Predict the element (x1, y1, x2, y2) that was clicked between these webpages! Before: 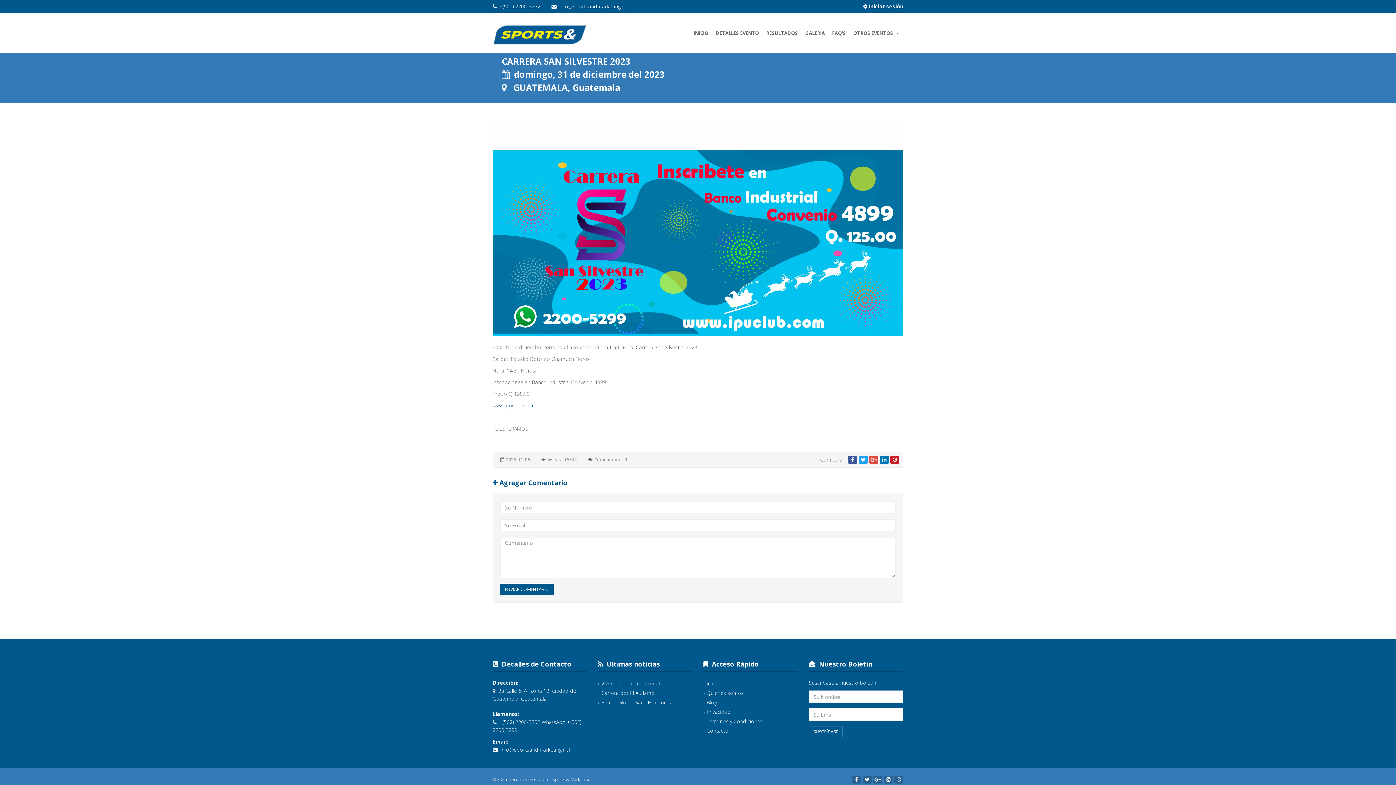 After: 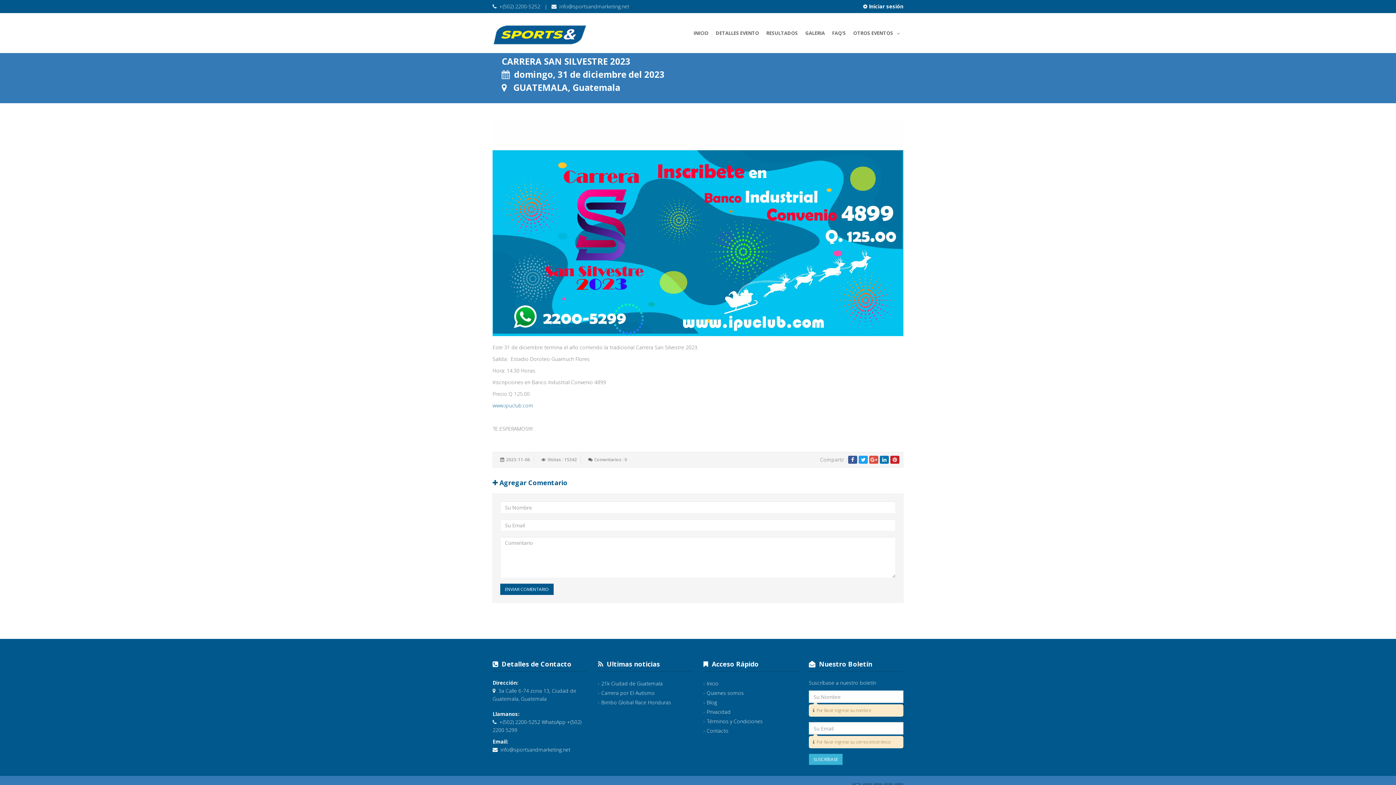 Action: label: SUSCRÍBASE bbox: (809, 726, 842, 737)